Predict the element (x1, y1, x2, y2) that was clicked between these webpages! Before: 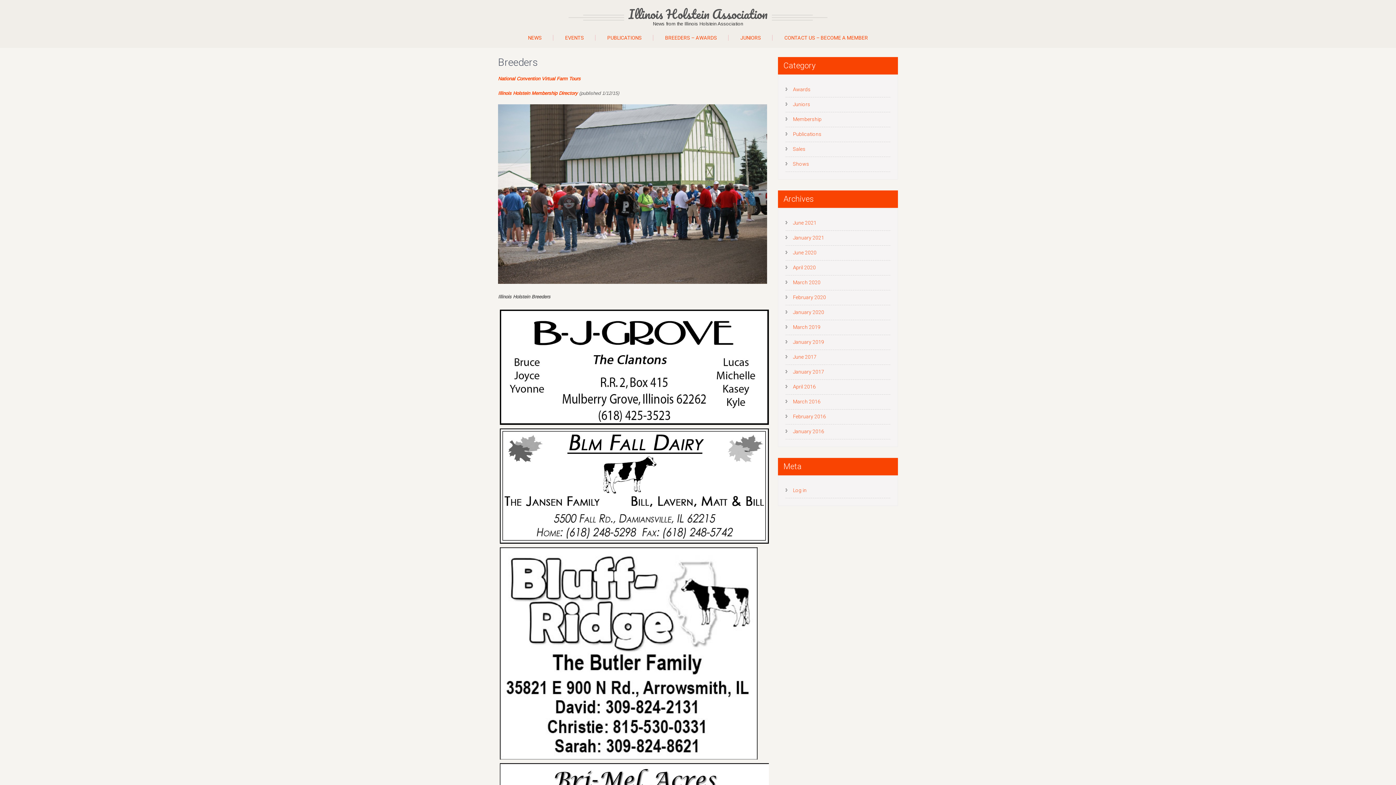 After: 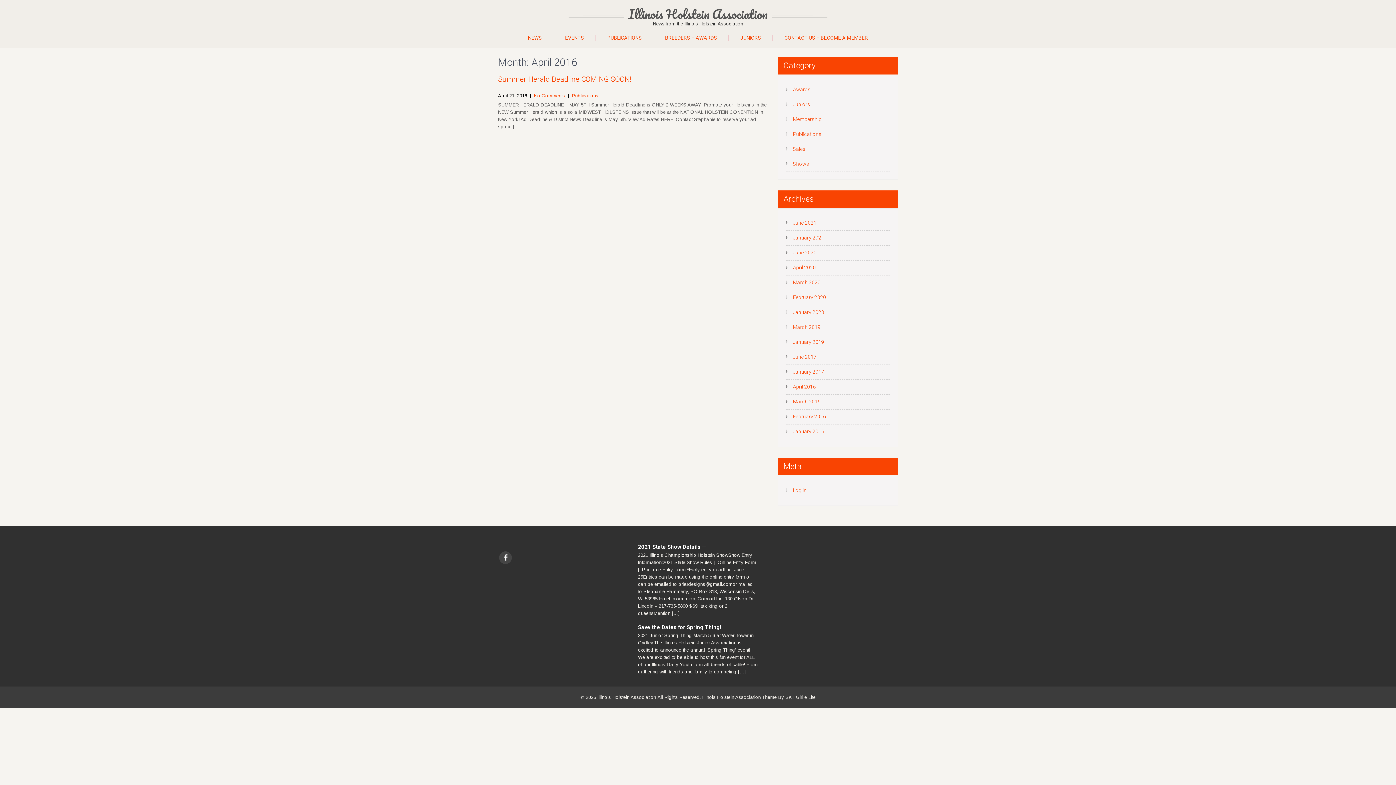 Action: label: April 2016 bbox: (793, 384, 816, 389)